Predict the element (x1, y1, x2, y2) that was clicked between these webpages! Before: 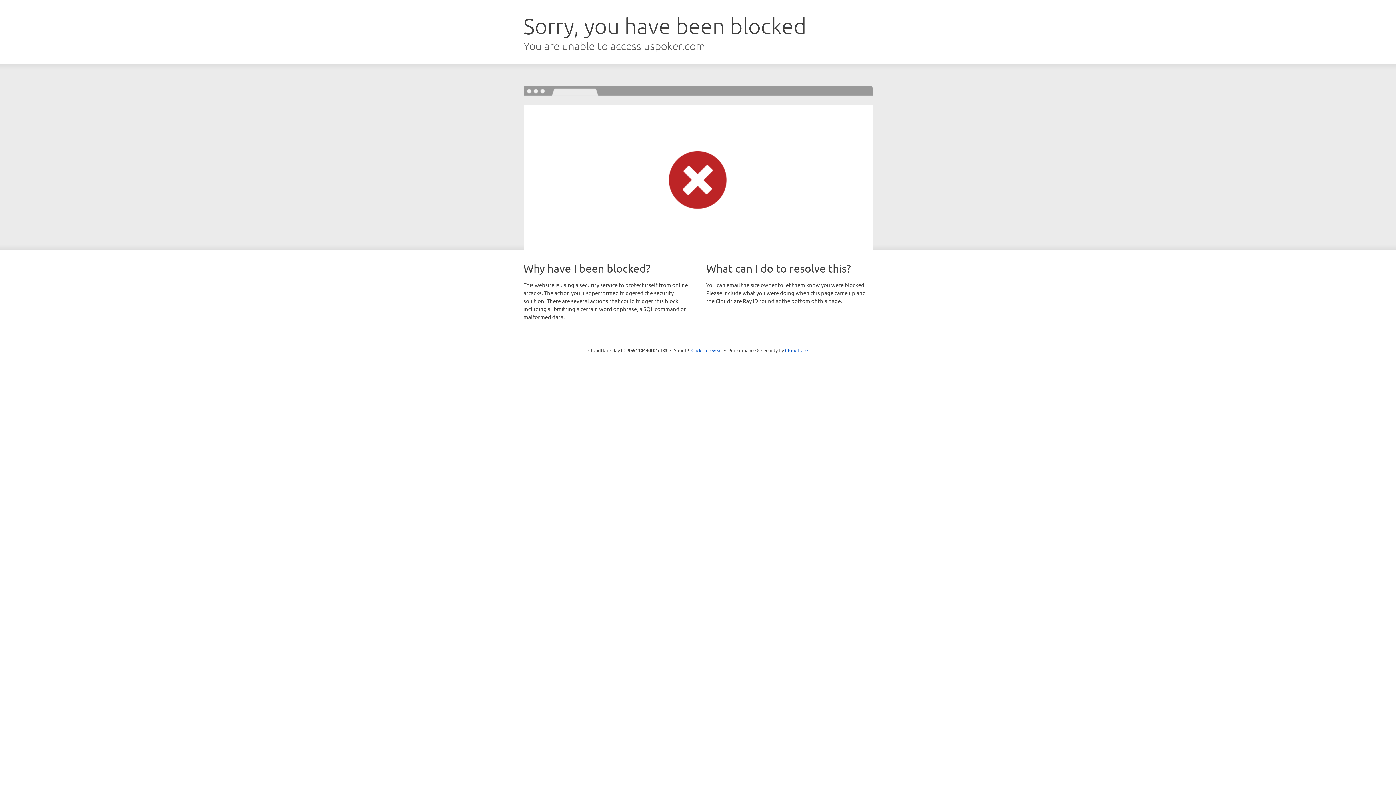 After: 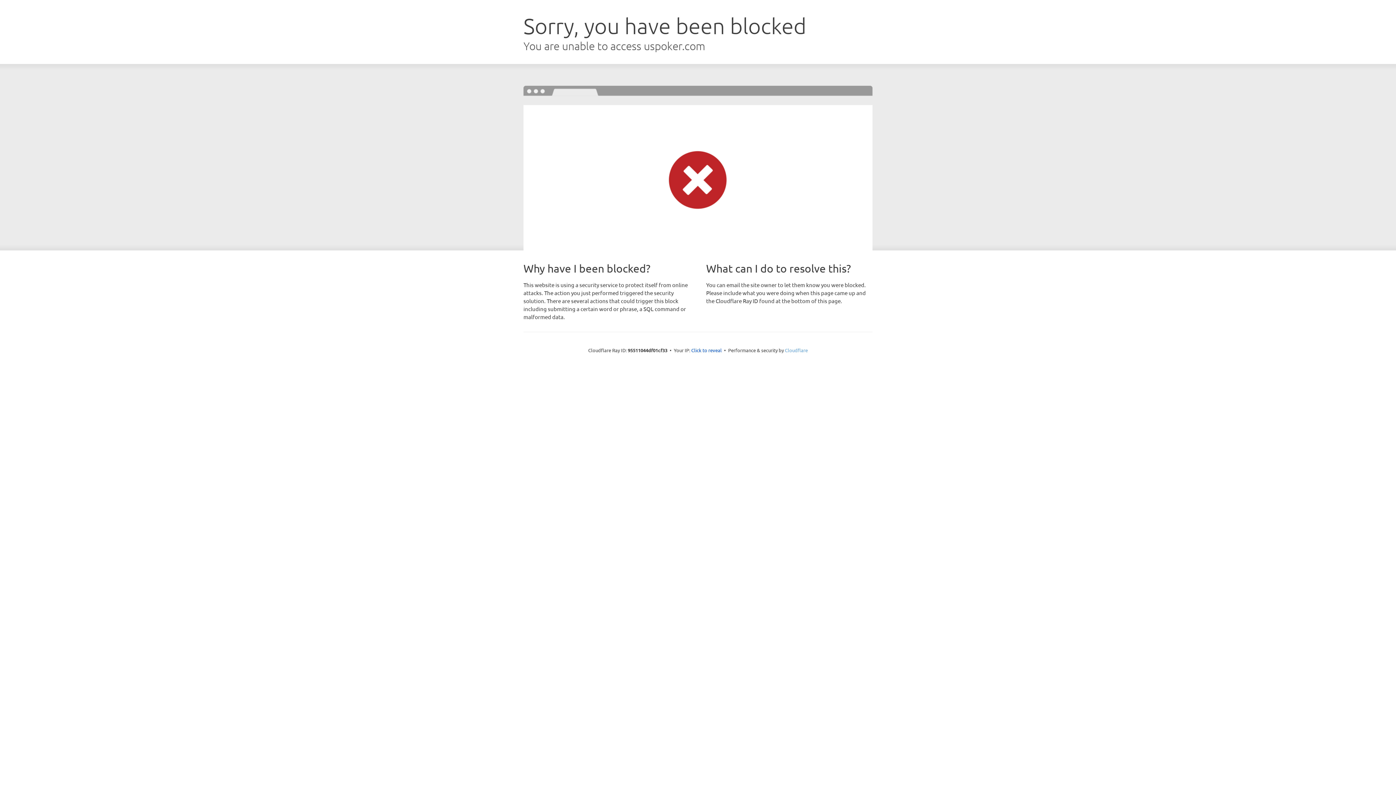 Action: bbox: (785, 347, 808, 353) label: Cloudflare